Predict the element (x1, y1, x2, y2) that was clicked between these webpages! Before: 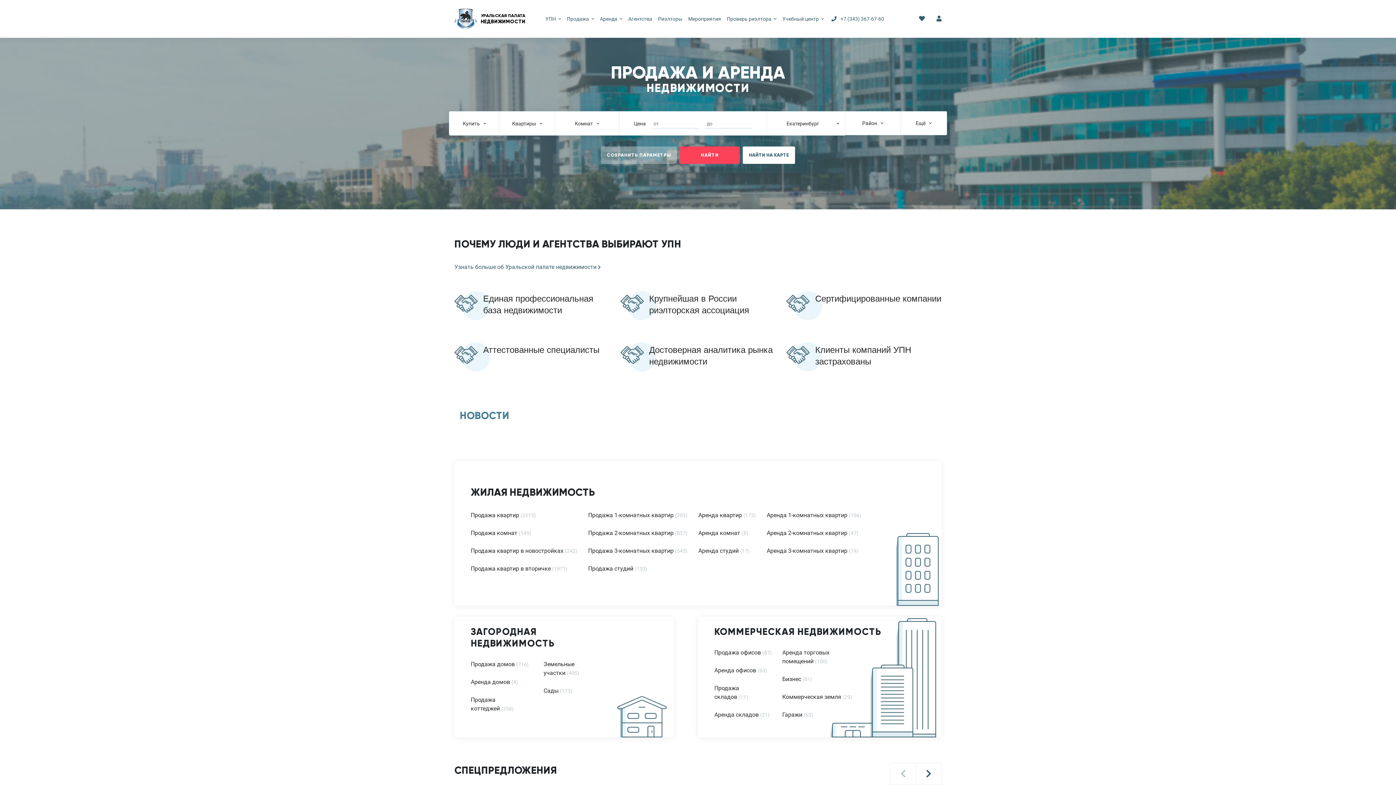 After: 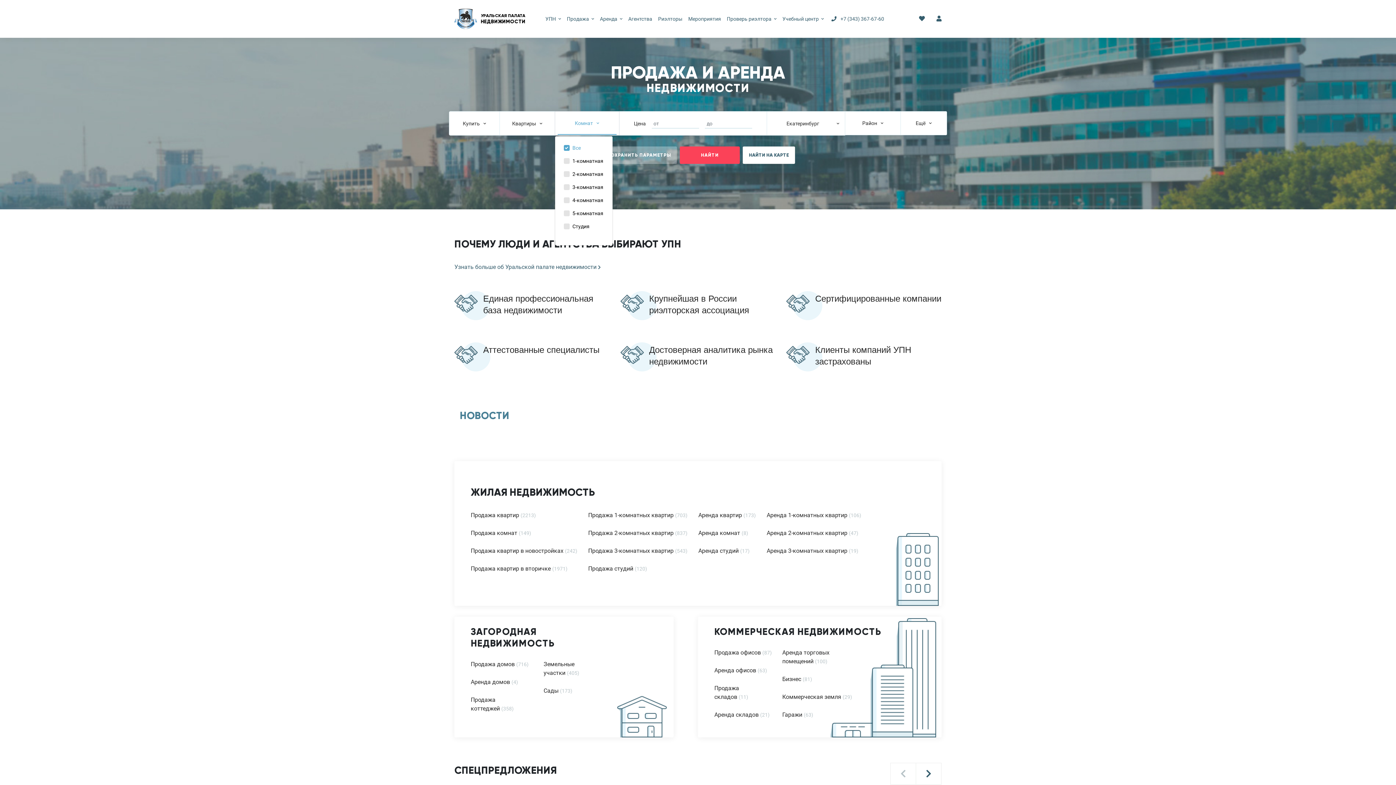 Action: bbox: (554, 111, 619, 135) label: Комнат